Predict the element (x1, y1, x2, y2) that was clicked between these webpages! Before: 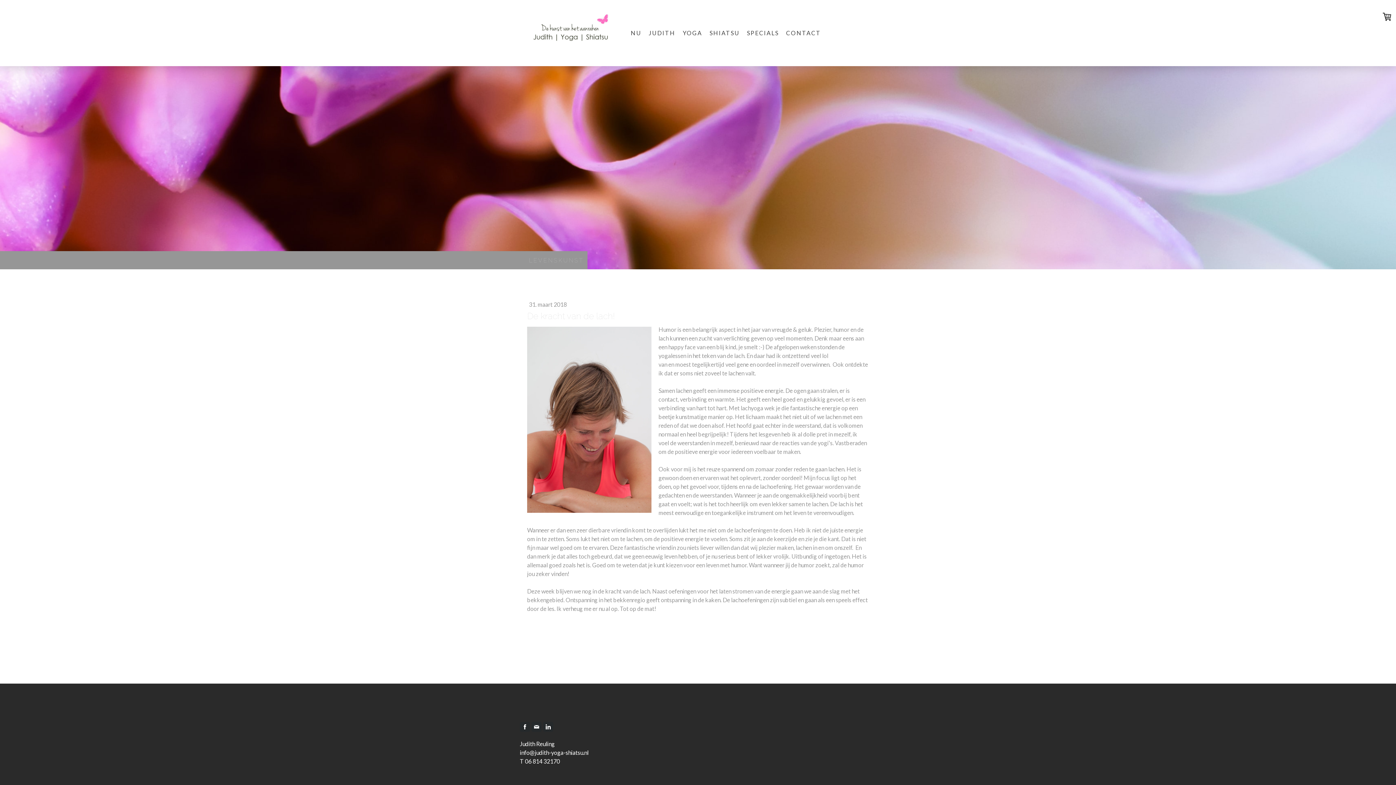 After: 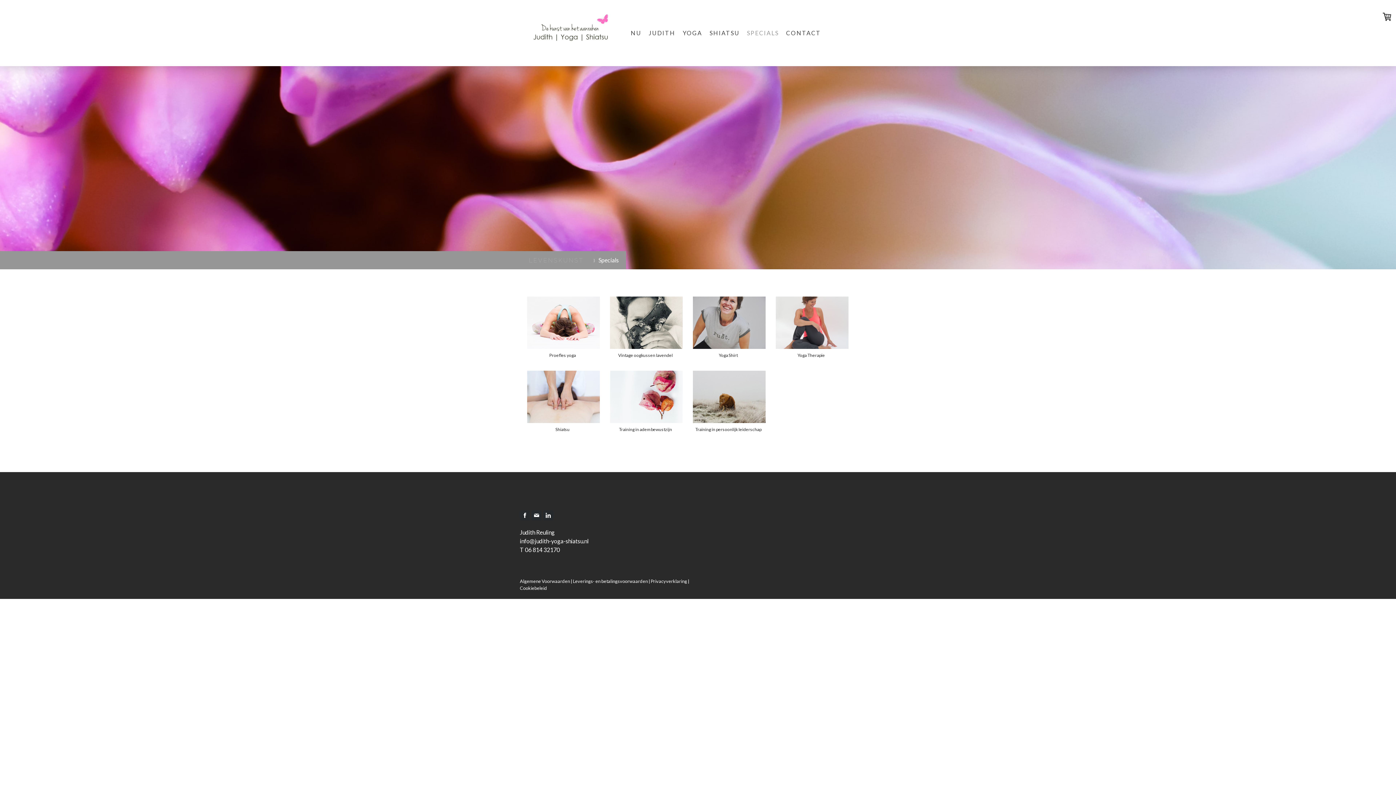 Action: label: SPECIALS bbox: (743, 25, 782, 41)